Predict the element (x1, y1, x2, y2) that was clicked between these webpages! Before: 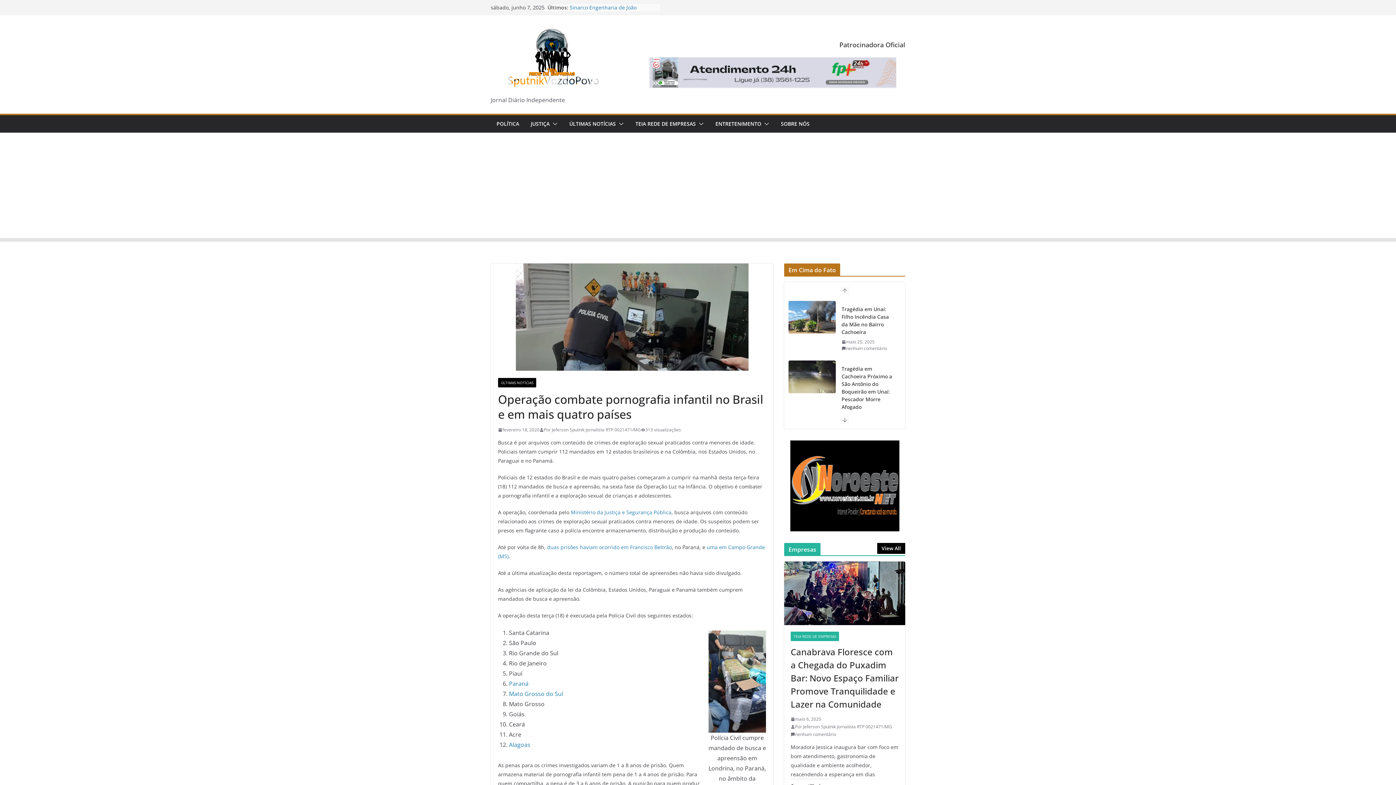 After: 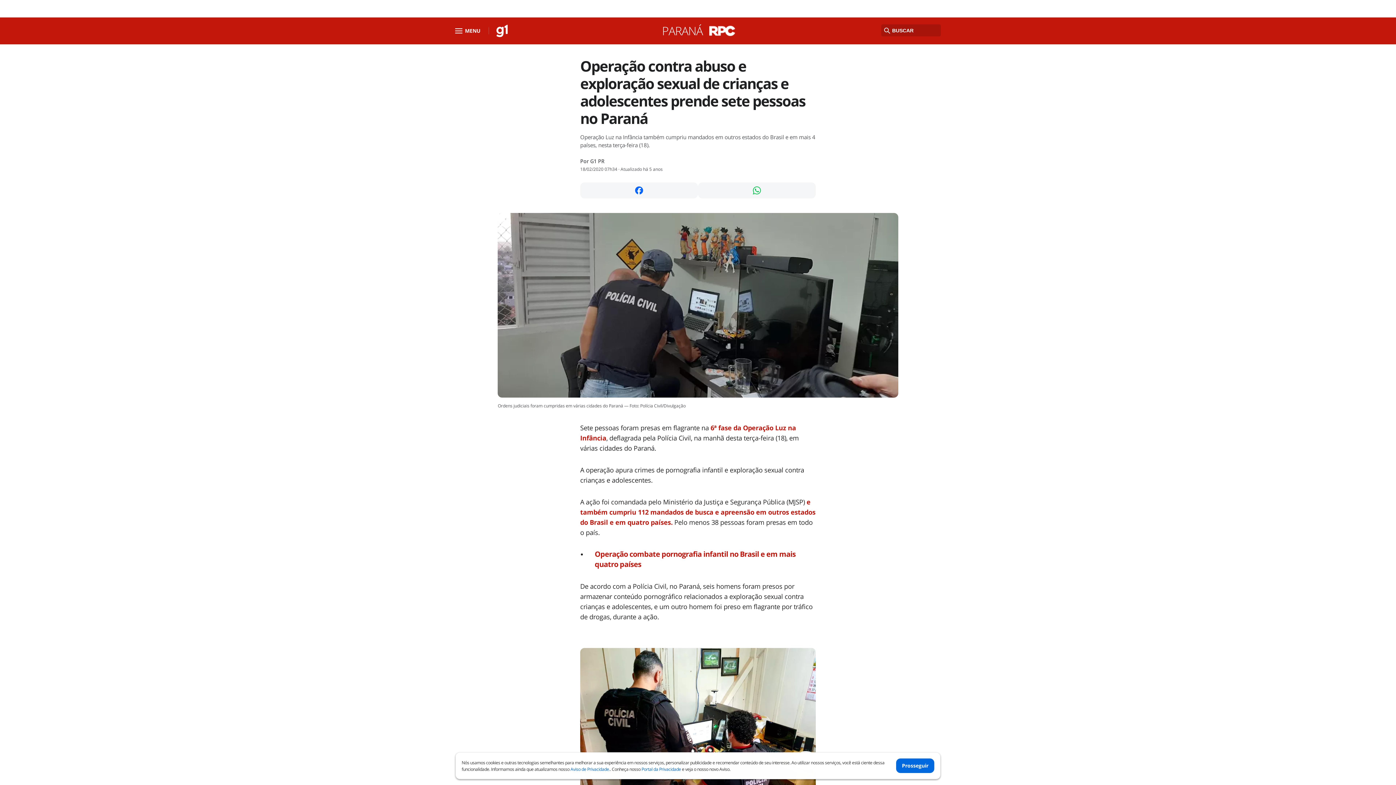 Action: bbox: (547, 544, 672, 550) label: duas prisões haviam ocorrido em Francisco Beltrão